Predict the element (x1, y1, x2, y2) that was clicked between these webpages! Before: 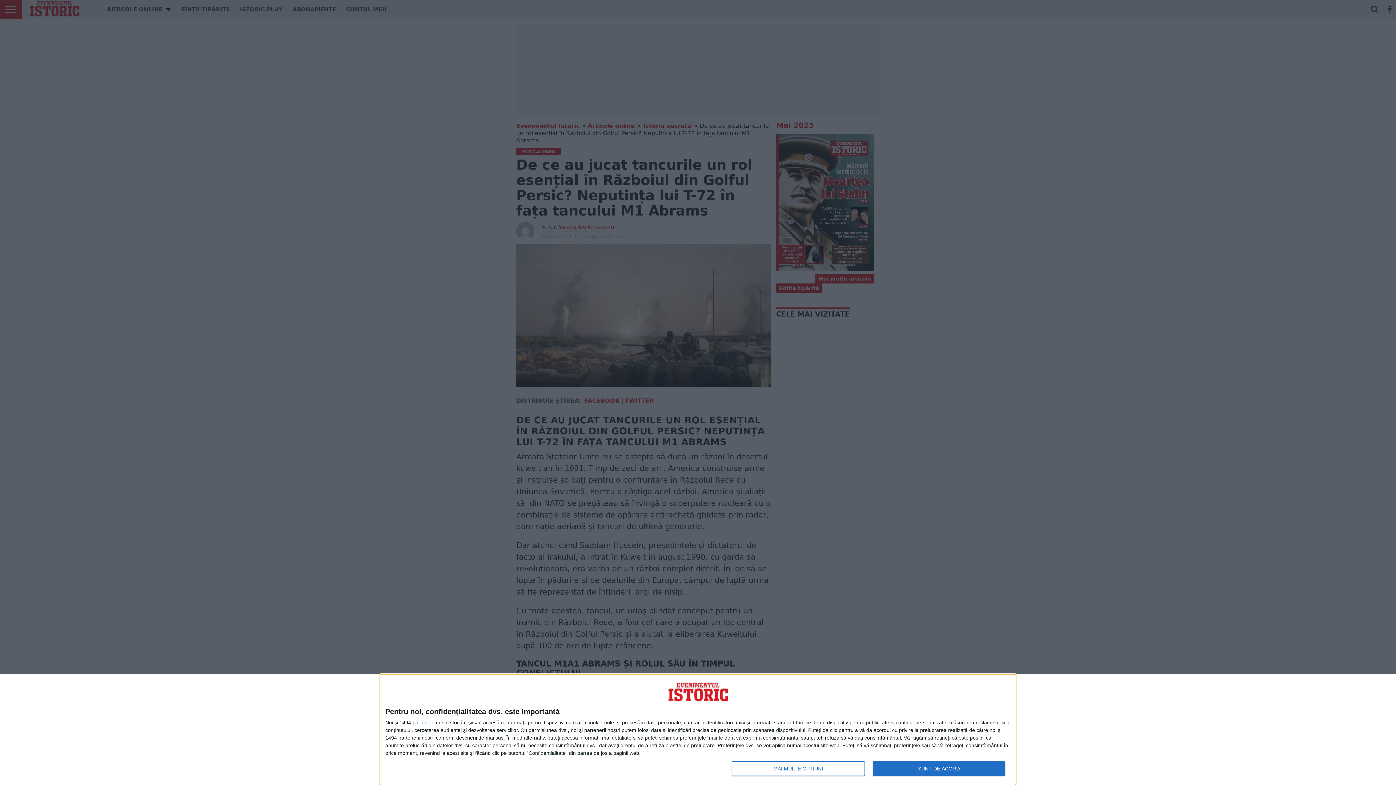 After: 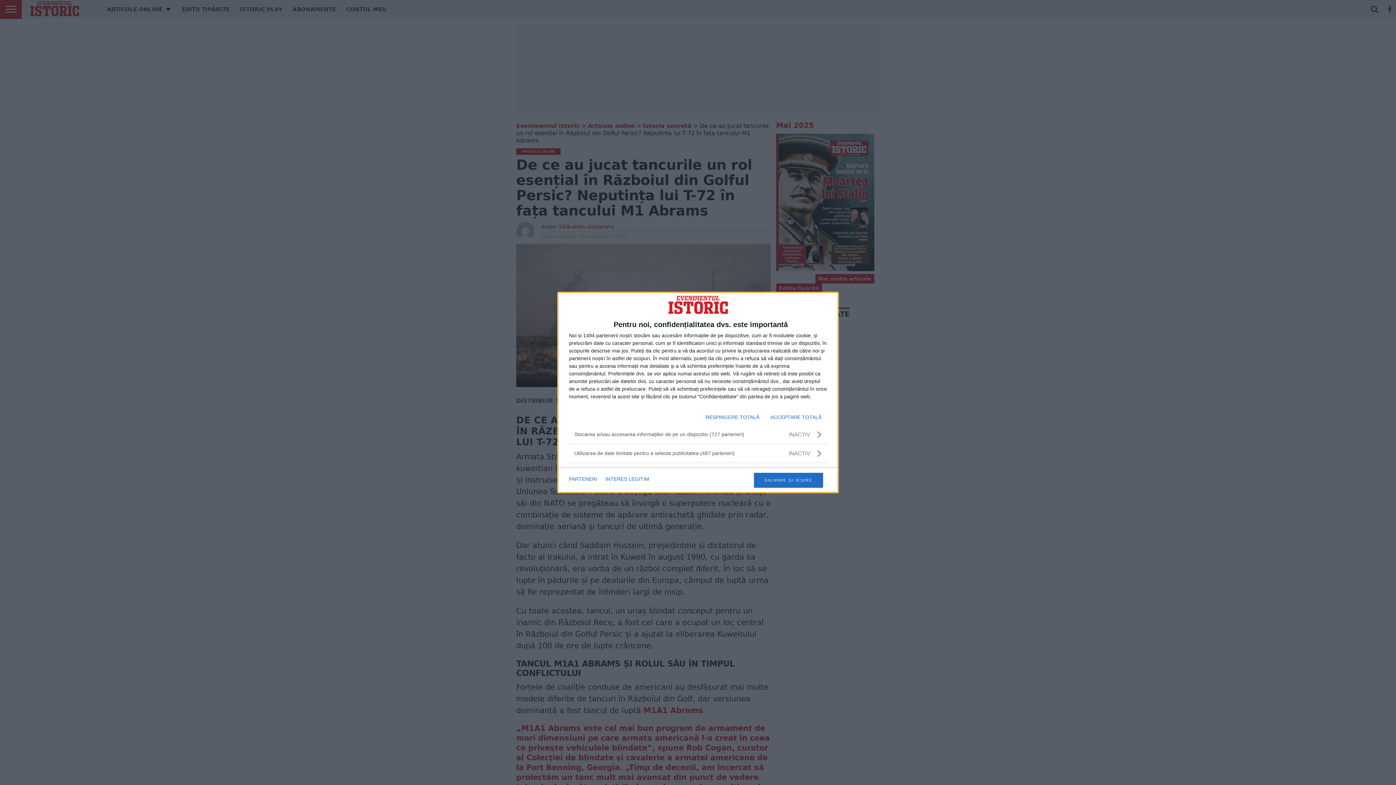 Action: bbox: (732, 761, 864, 776) label: MAI MULTE OPȚIUNI